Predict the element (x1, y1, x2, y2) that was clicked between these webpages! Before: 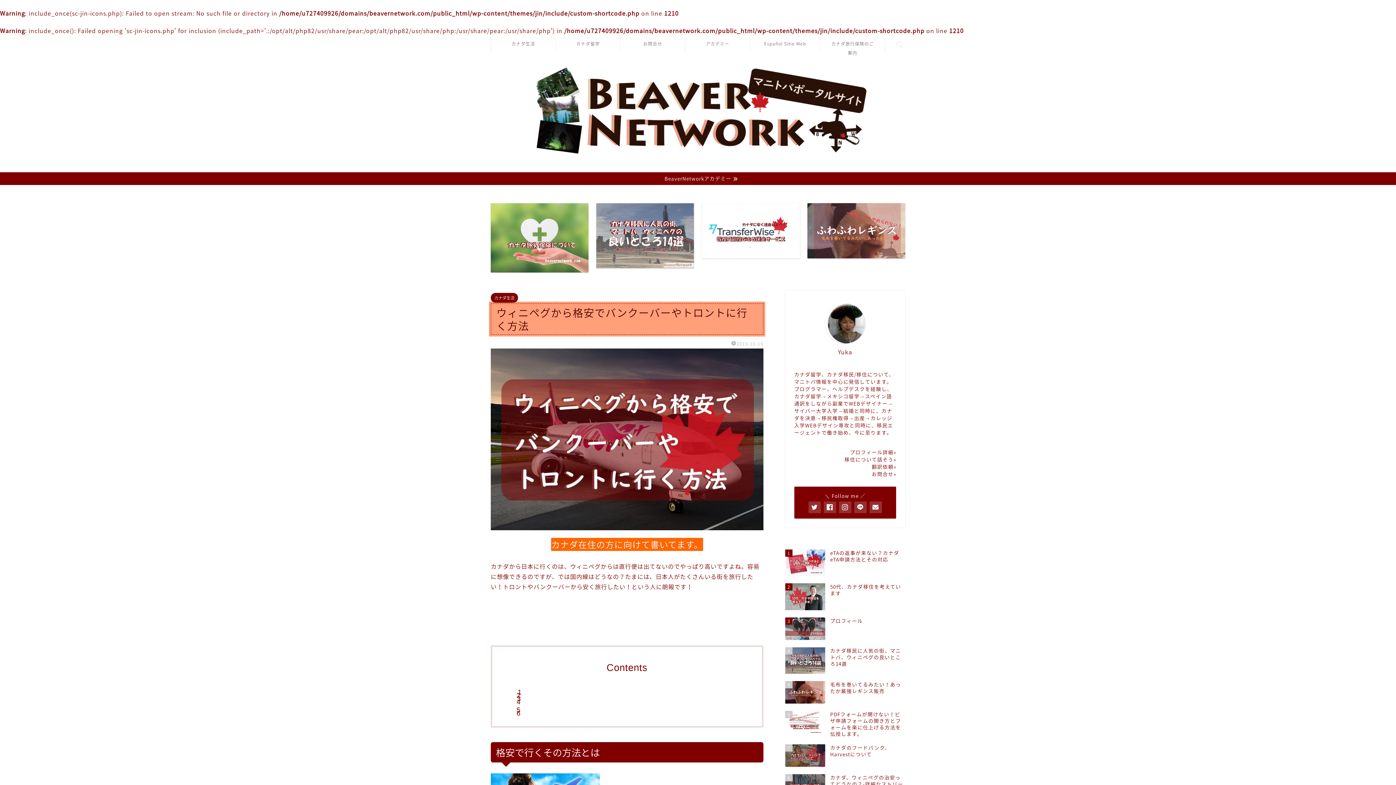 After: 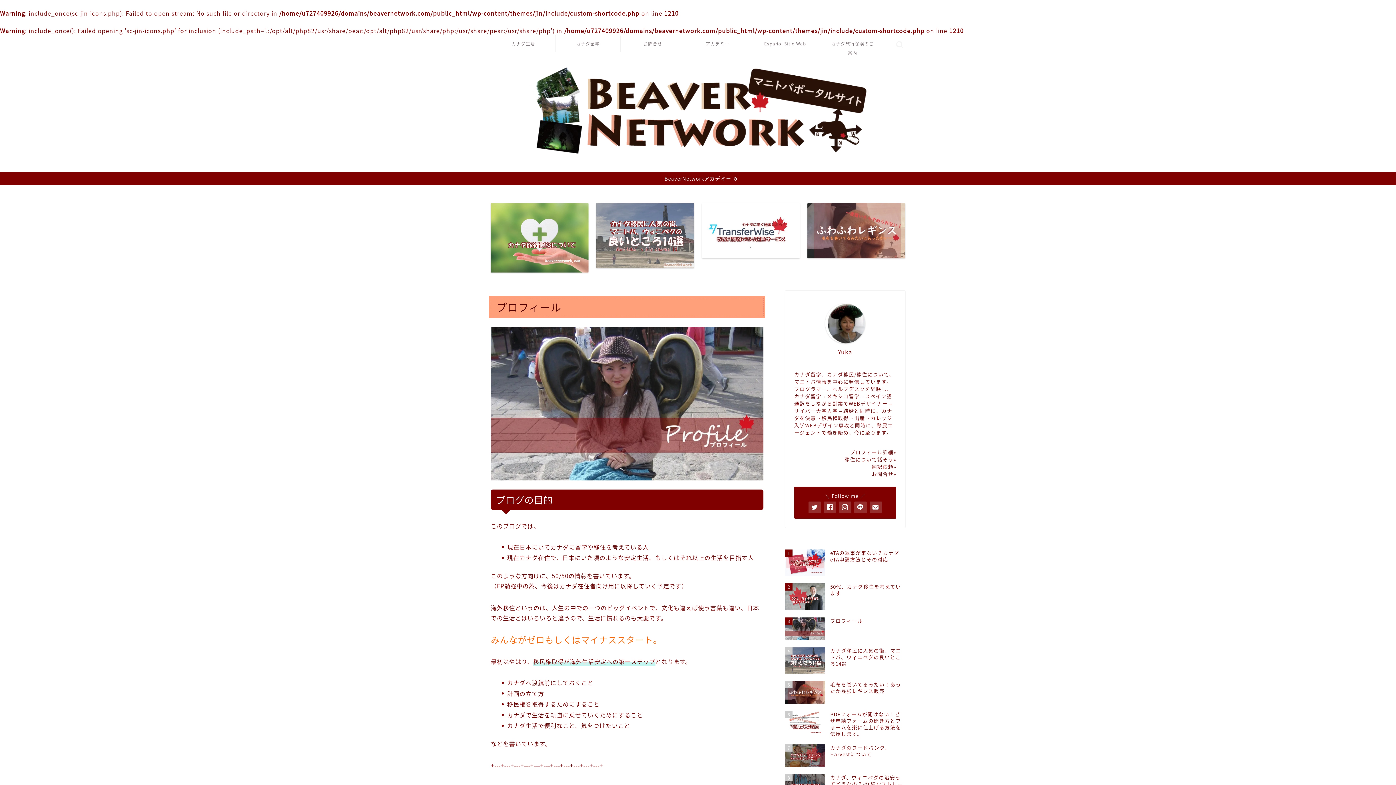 Action: label: プロフィール詳細» bbox: (850, 448, 896, 455)